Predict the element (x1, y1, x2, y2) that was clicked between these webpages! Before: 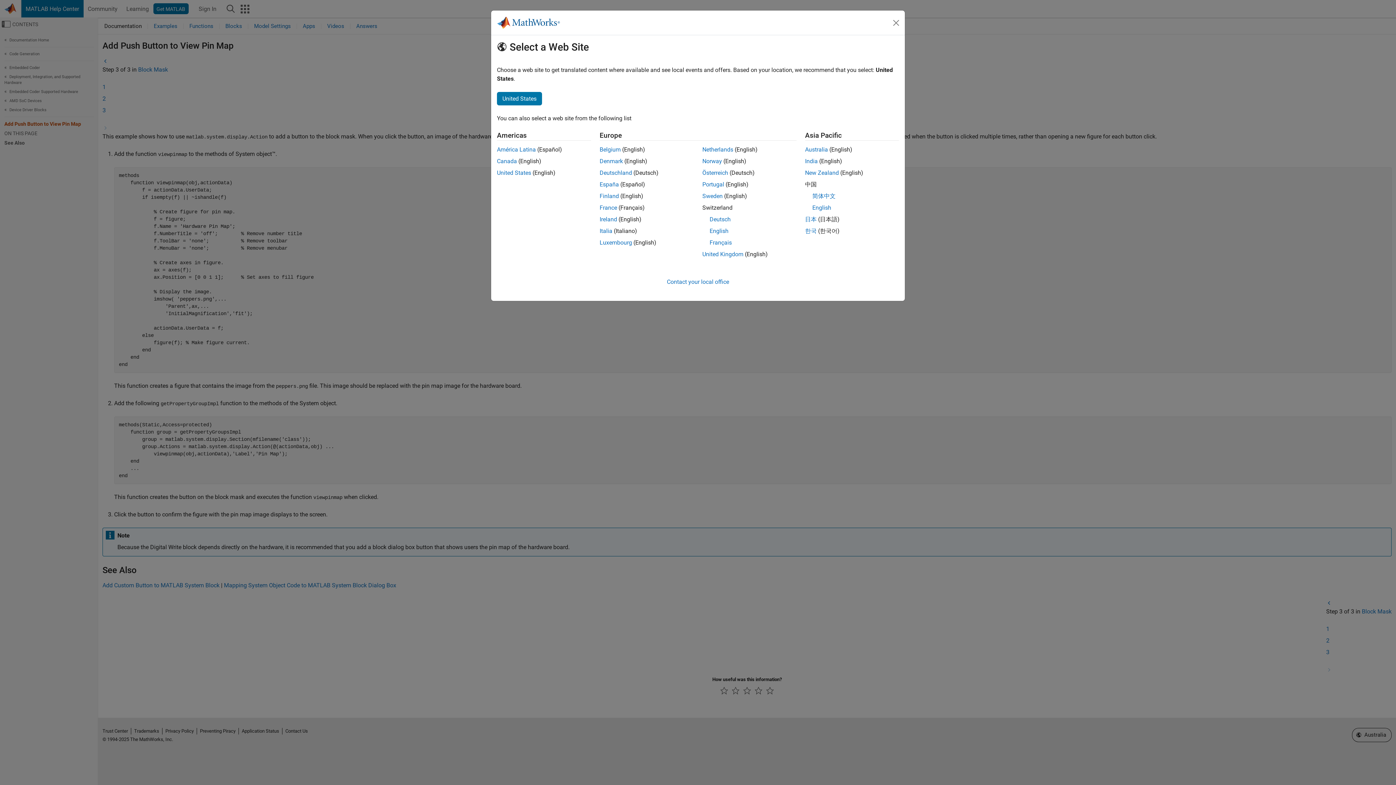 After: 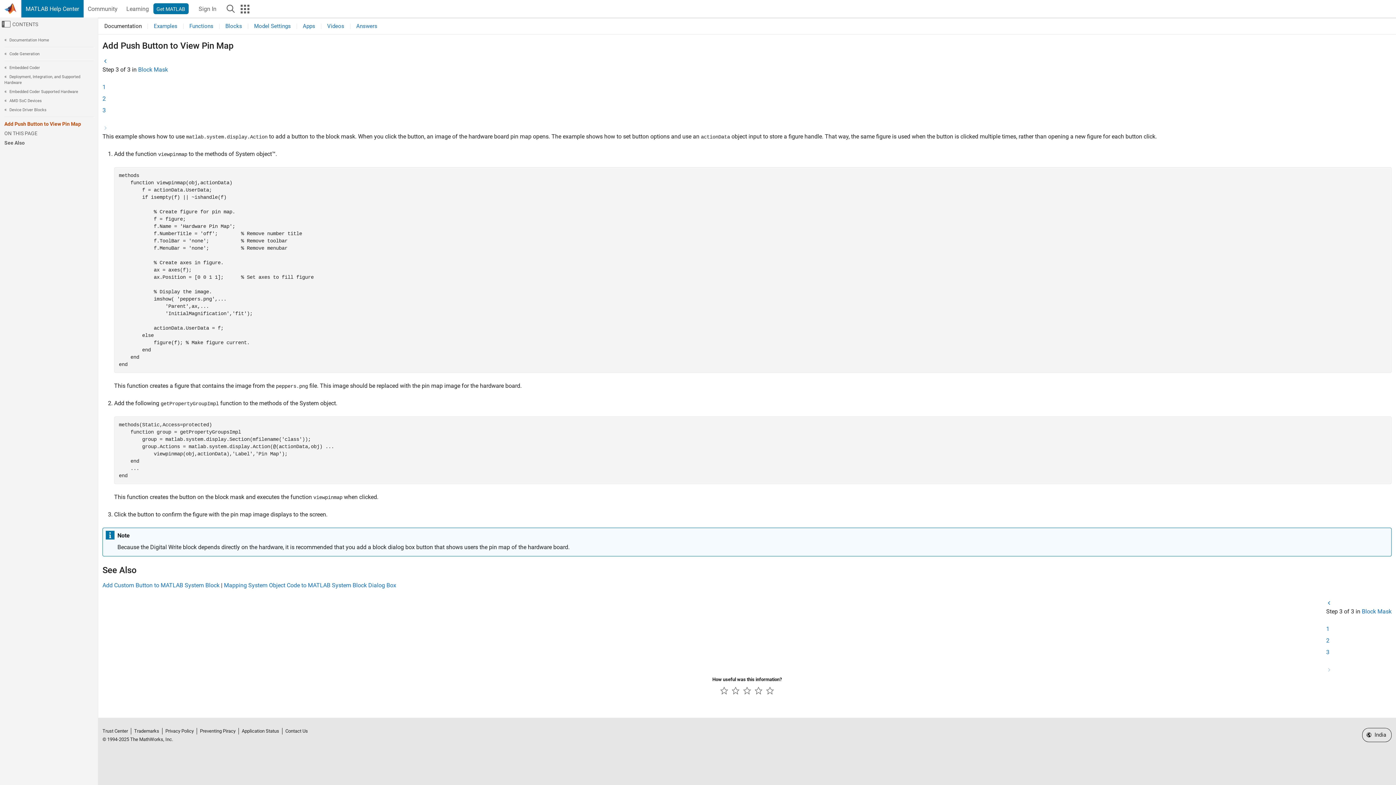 Action: label: India bbox: (805, 157, 818, 164)